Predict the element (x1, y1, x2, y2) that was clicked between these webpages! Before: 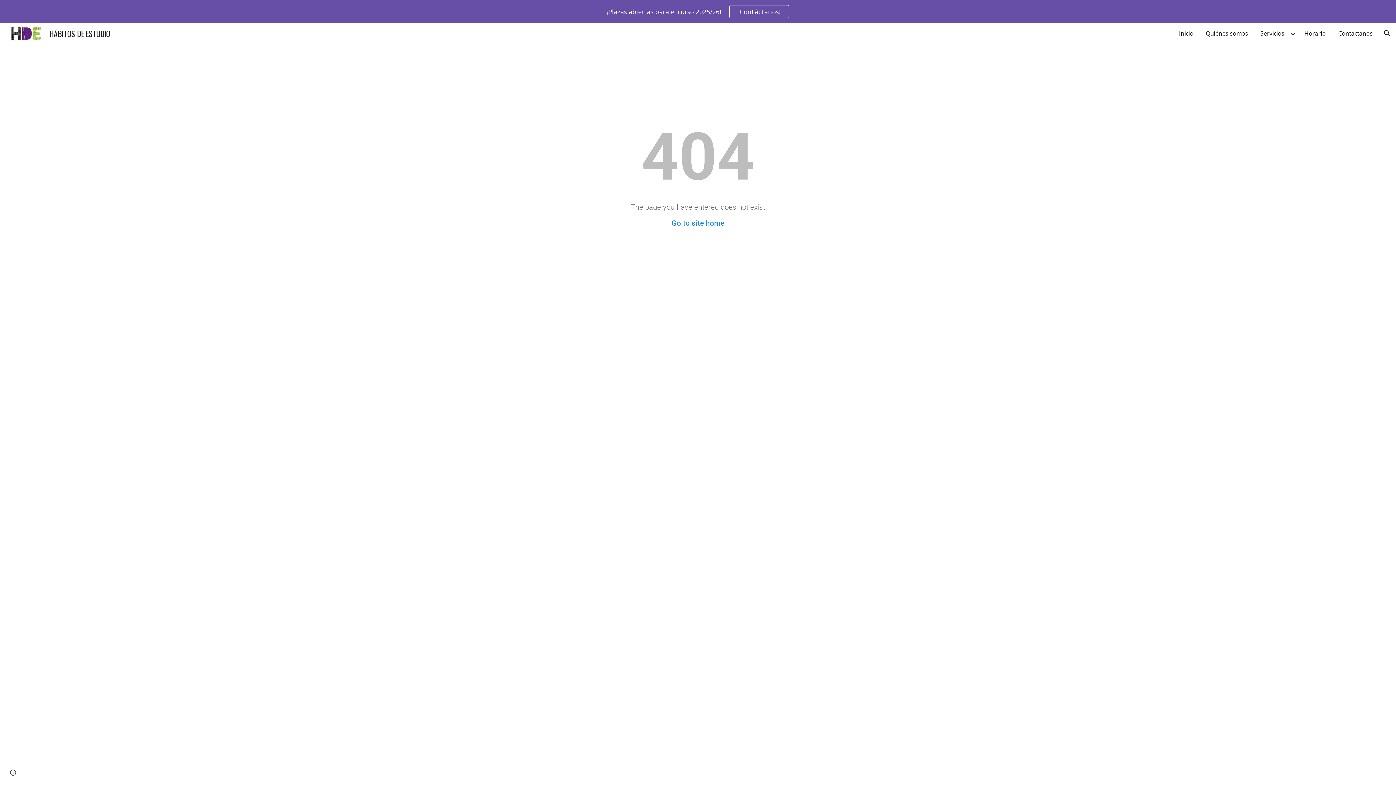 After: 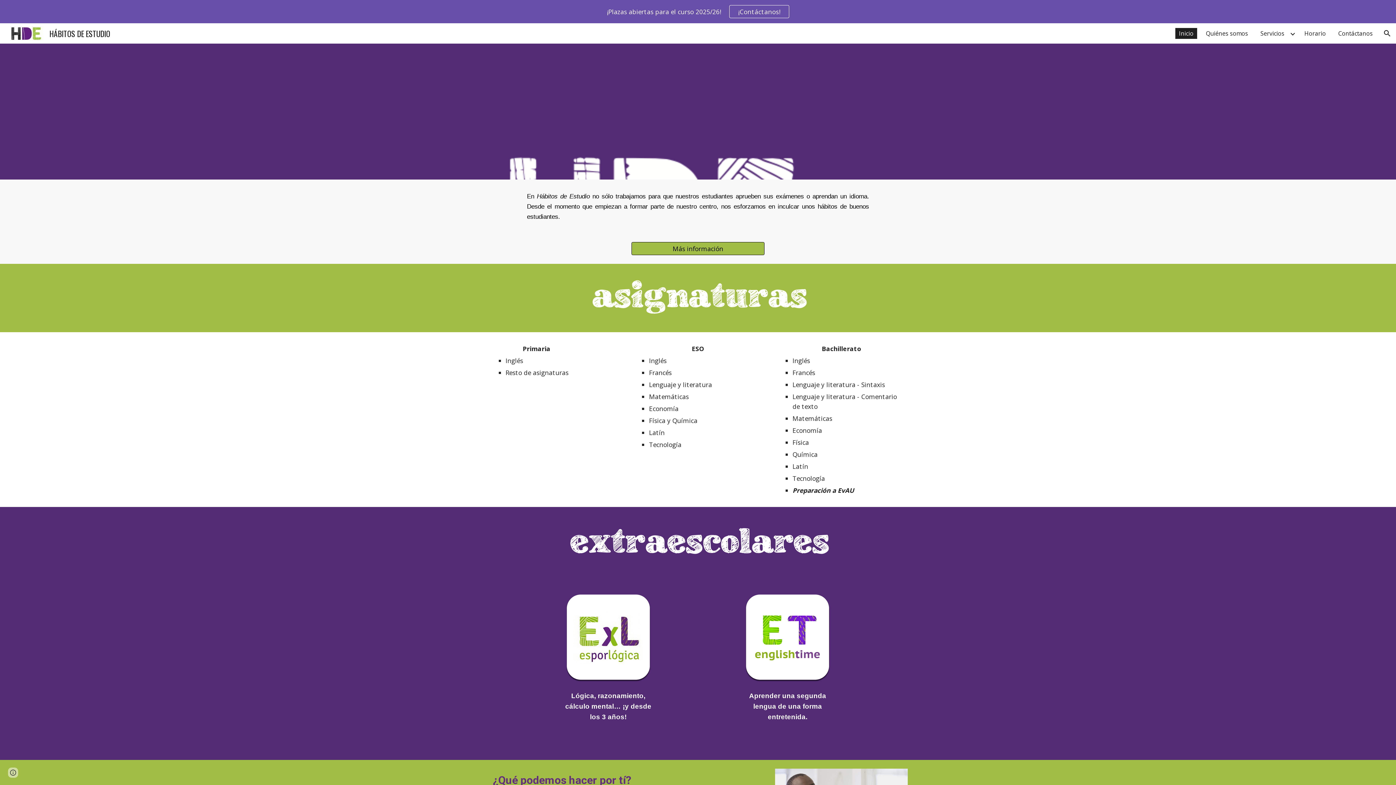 Action: label: Go to site home bbox: (671, 218, 724, 227)